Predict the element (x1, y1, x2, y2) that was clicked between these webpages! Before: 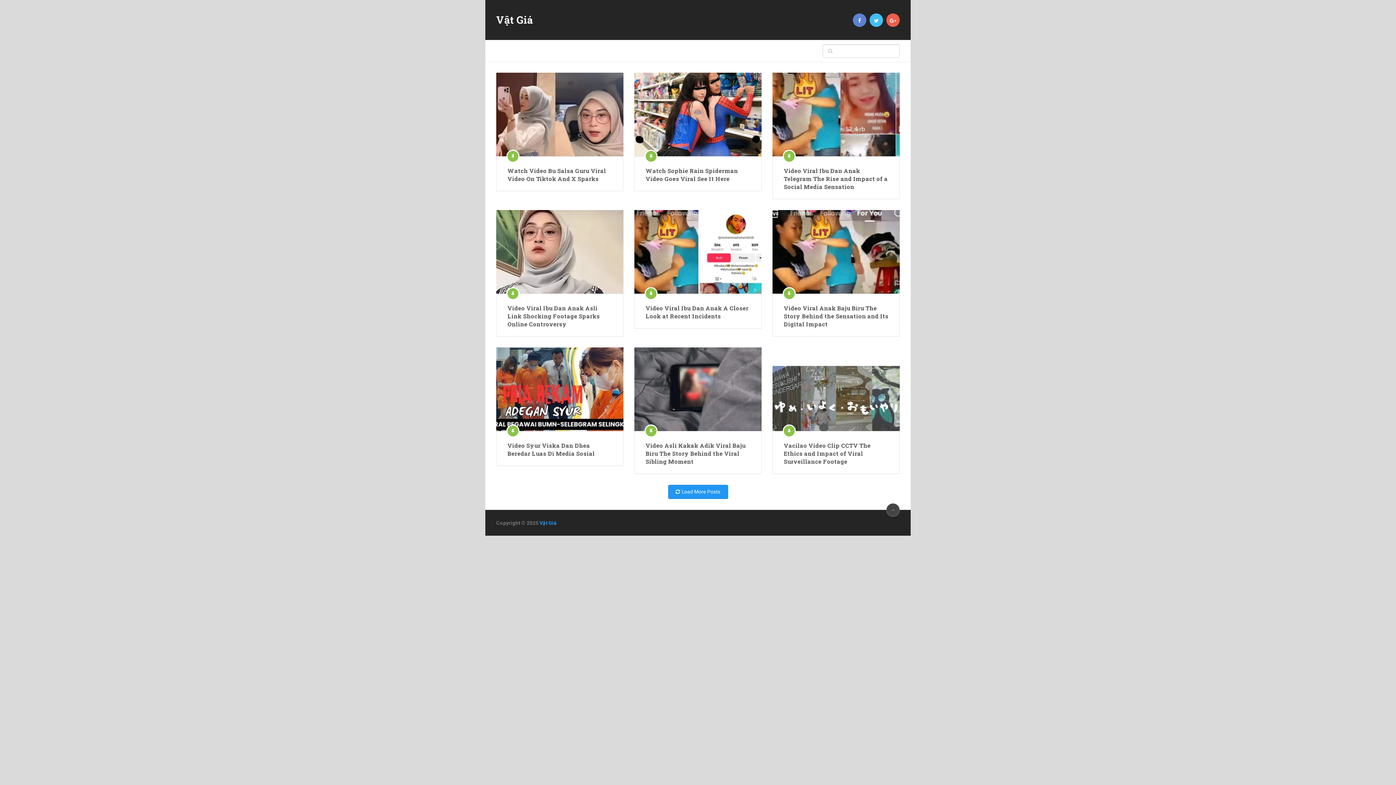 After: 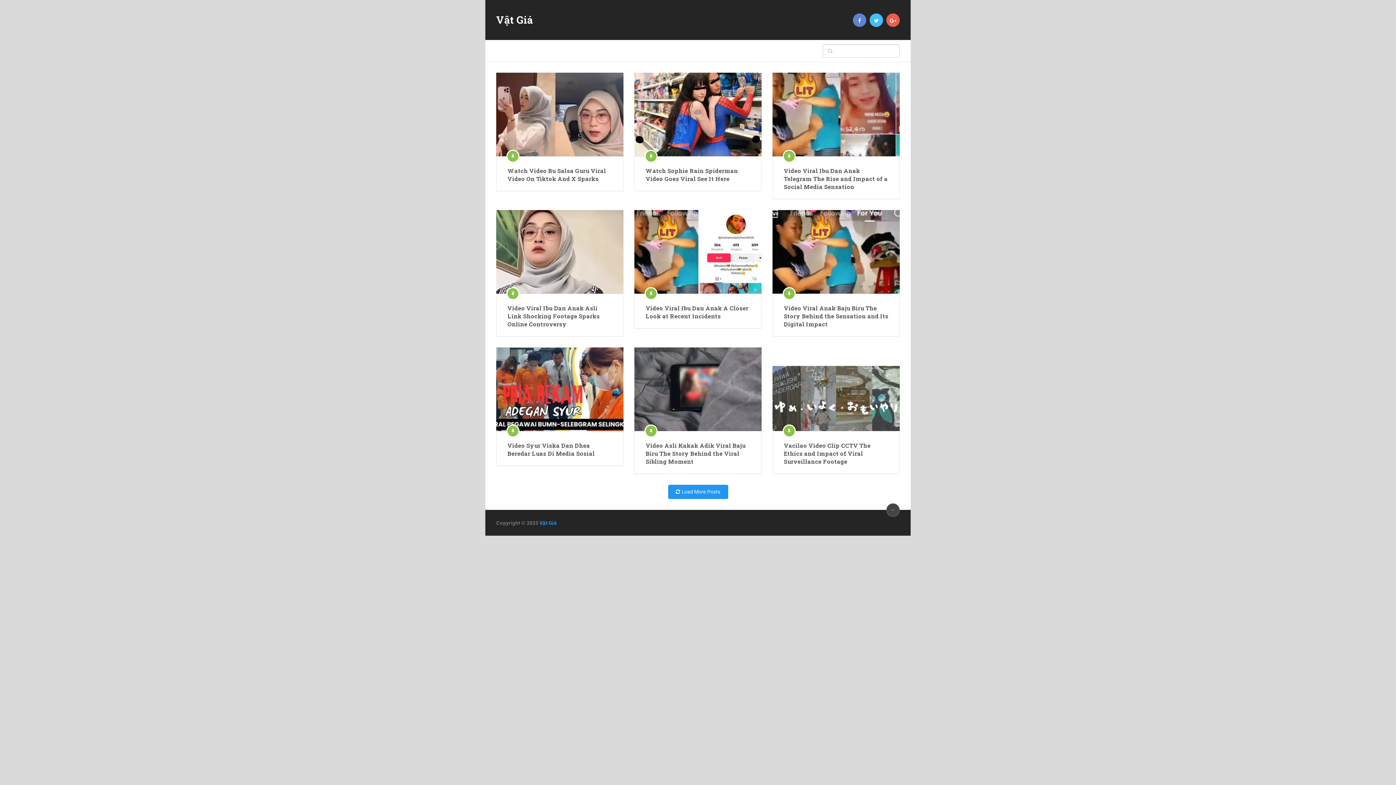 Action: bbox: (869, 13, 883, 26)